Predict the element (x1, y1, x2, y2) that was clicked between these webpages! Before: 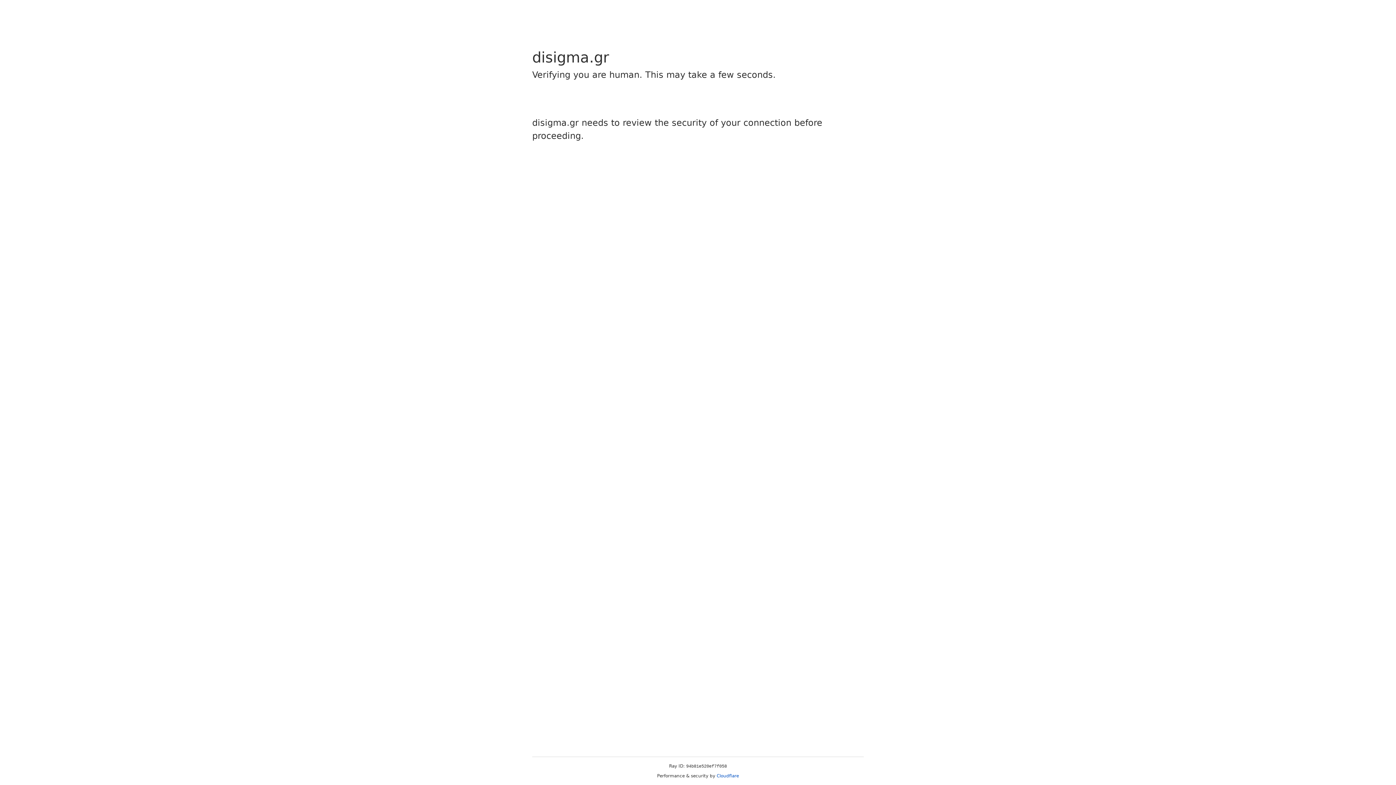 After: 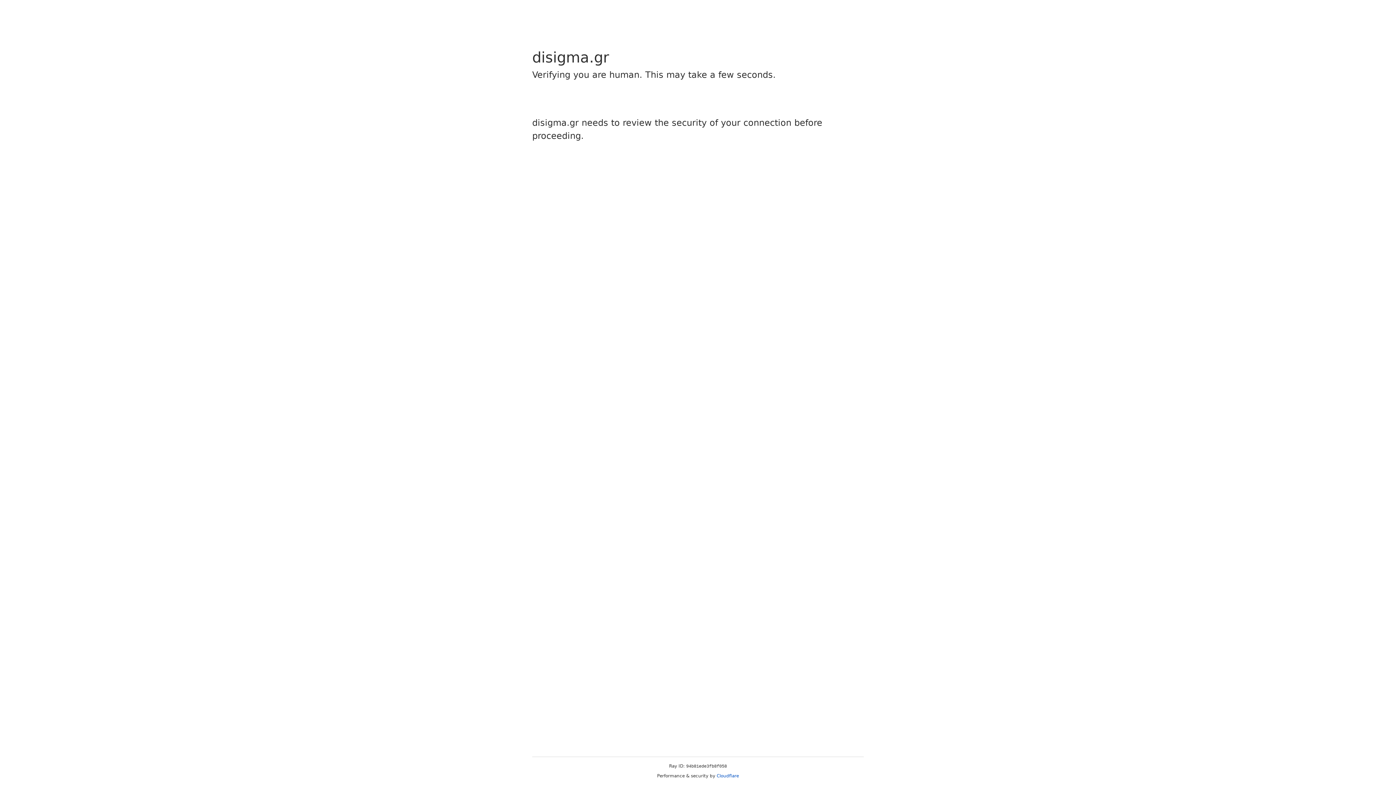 Action: label: Cloudflare bbox: (716, 773, 739, 778)